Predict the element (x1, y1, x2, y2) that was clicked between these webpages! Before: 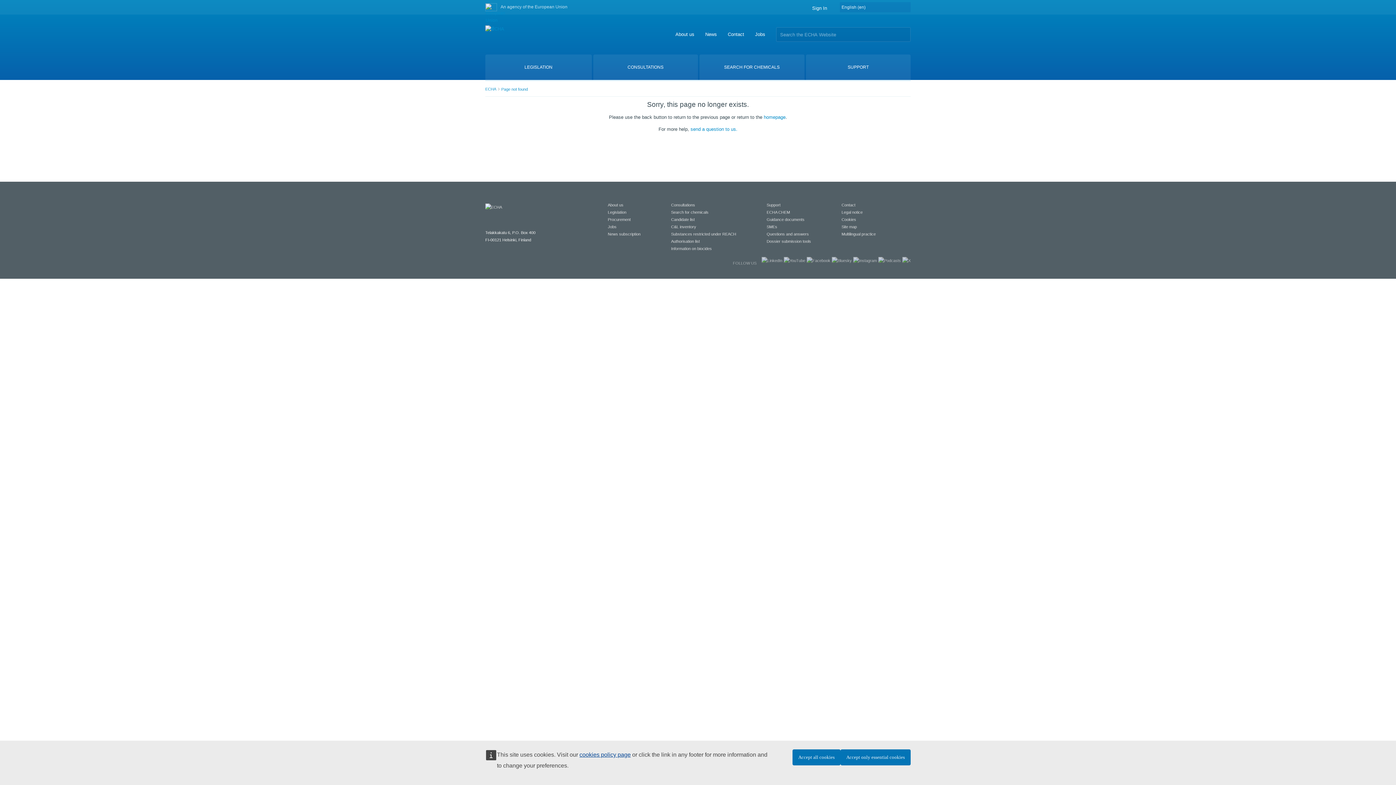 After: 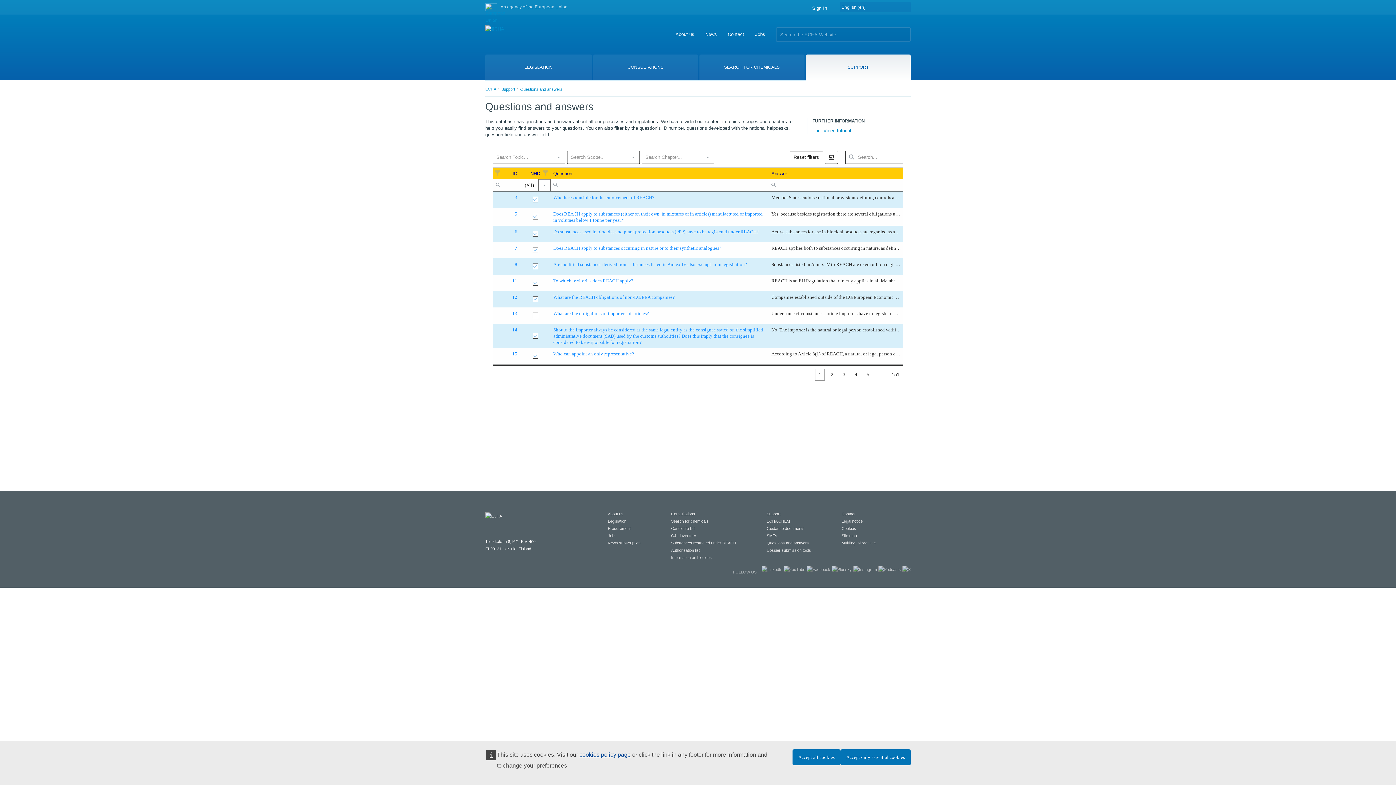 Action: bbox: (766, 232, 809, 236) label: Questions and answers